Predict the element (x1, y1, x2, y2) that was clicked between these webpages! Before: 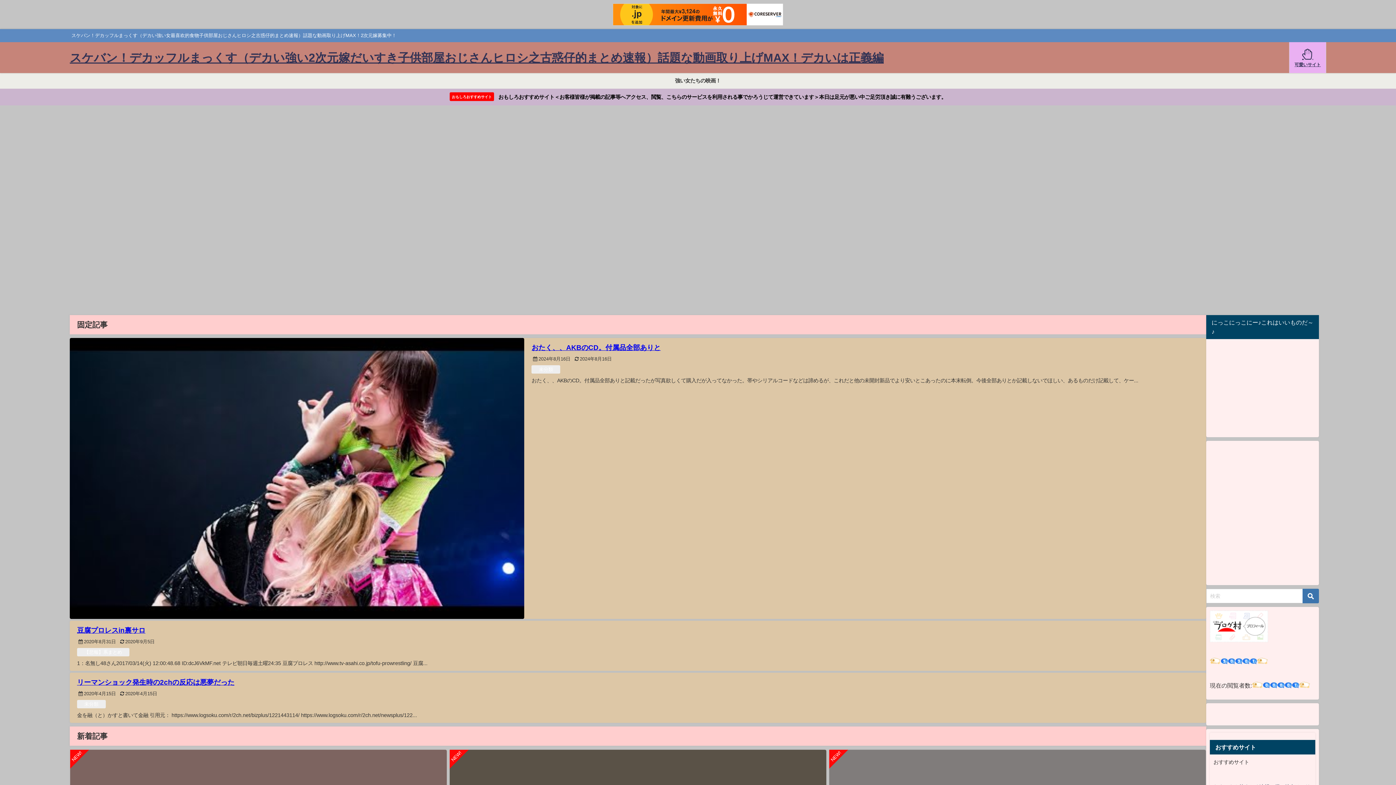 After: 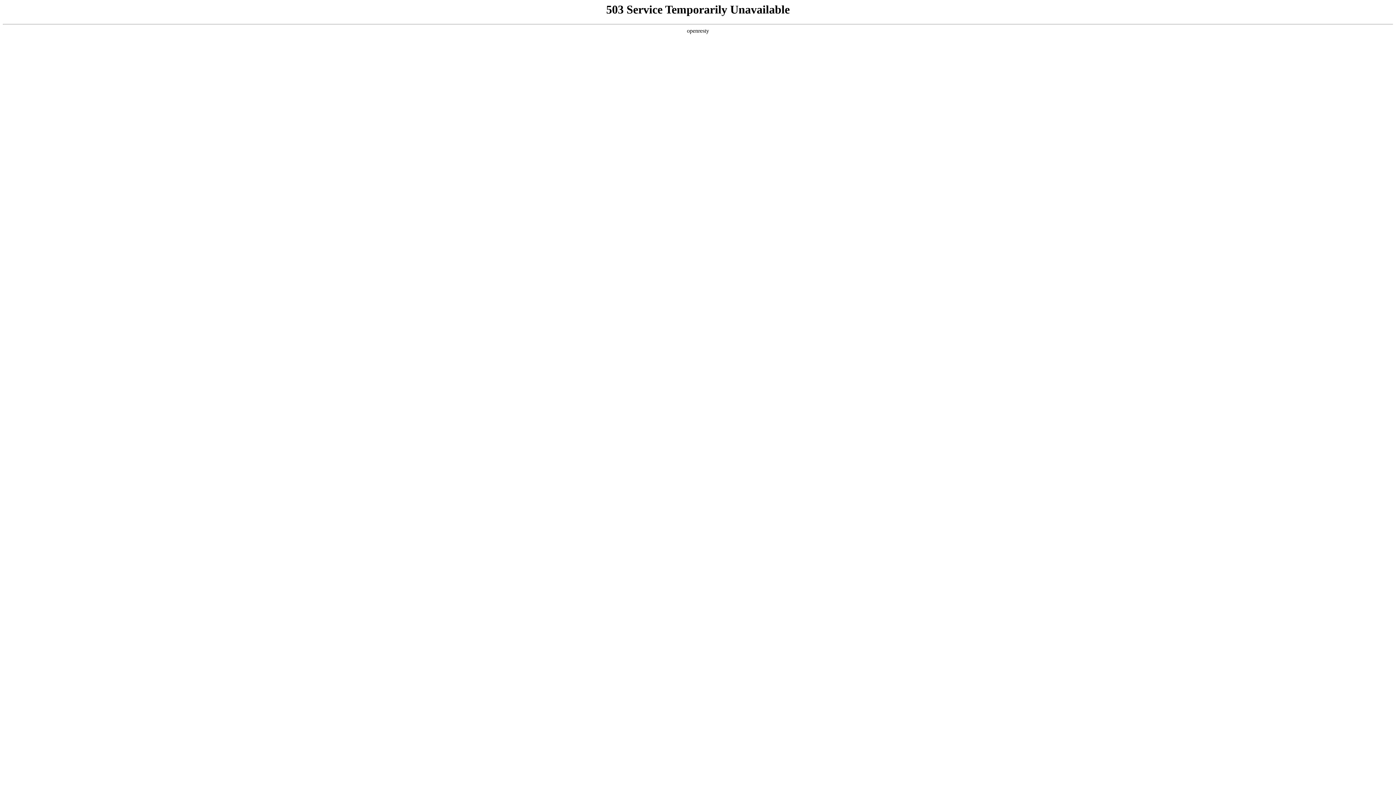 Action: label: おもしろおすすめサイト おもしろおすすめサイト＜お客様皆様が掲載の記事等へアクセス、閲覧、こちらのサービスを利用される事でかろうじて運営できています＞本日は足元が悪い中ご足労頂き誠に有難うございます。 bbox: (0, 88, 1396, 105)